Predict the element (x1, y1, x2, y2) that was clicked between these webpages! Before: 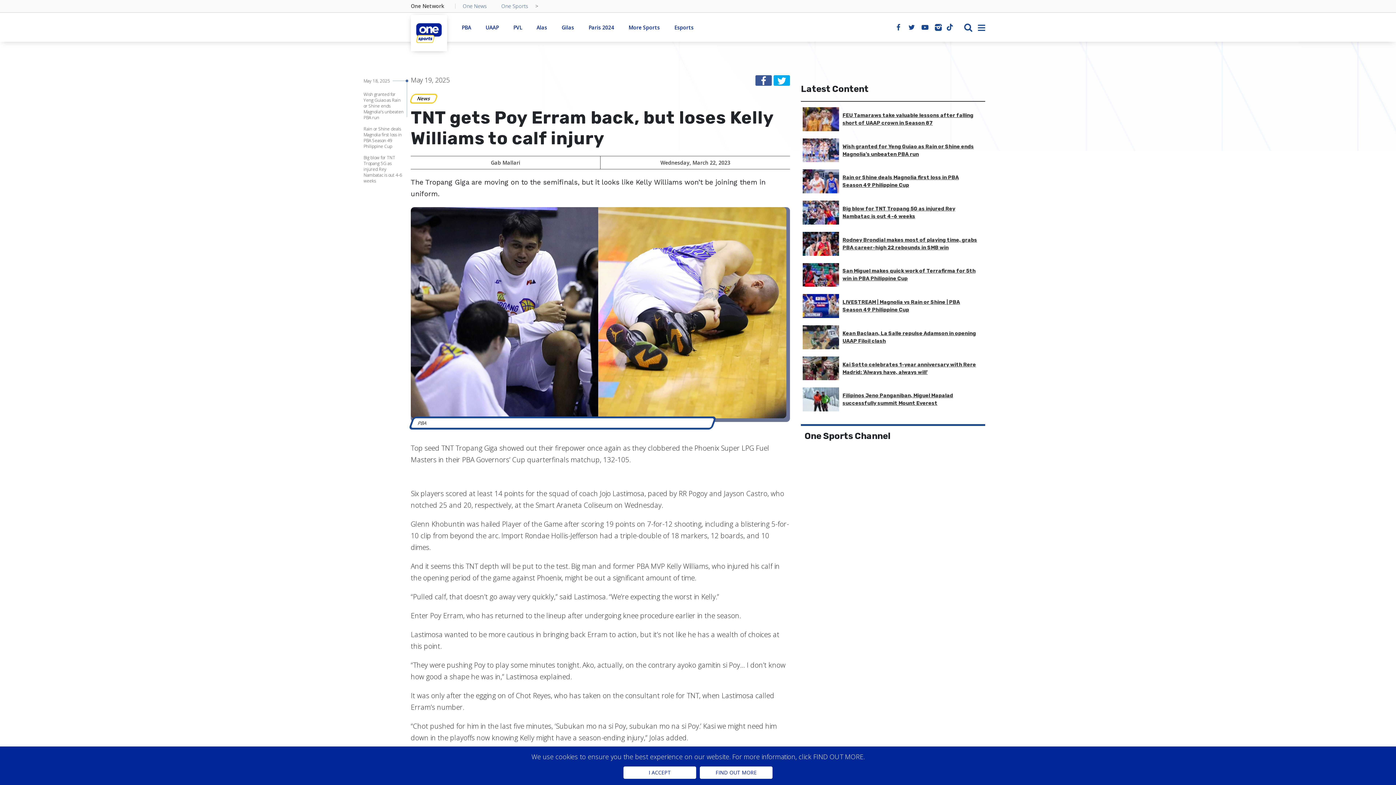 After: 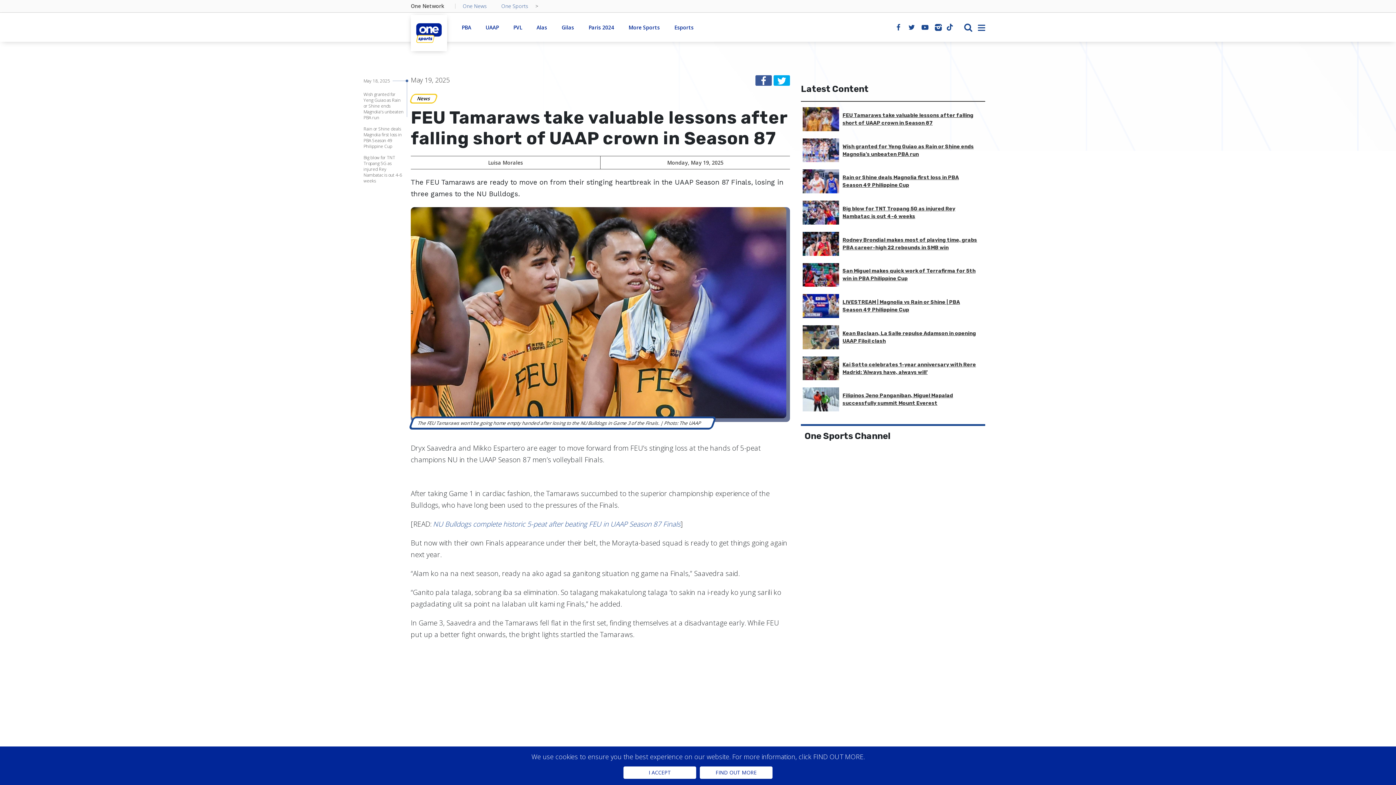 Action: label: FEU Tamaraws take valuable lessons after falling short of UAAP crown in Season 87 bbox: (801, 105, 985, 132)